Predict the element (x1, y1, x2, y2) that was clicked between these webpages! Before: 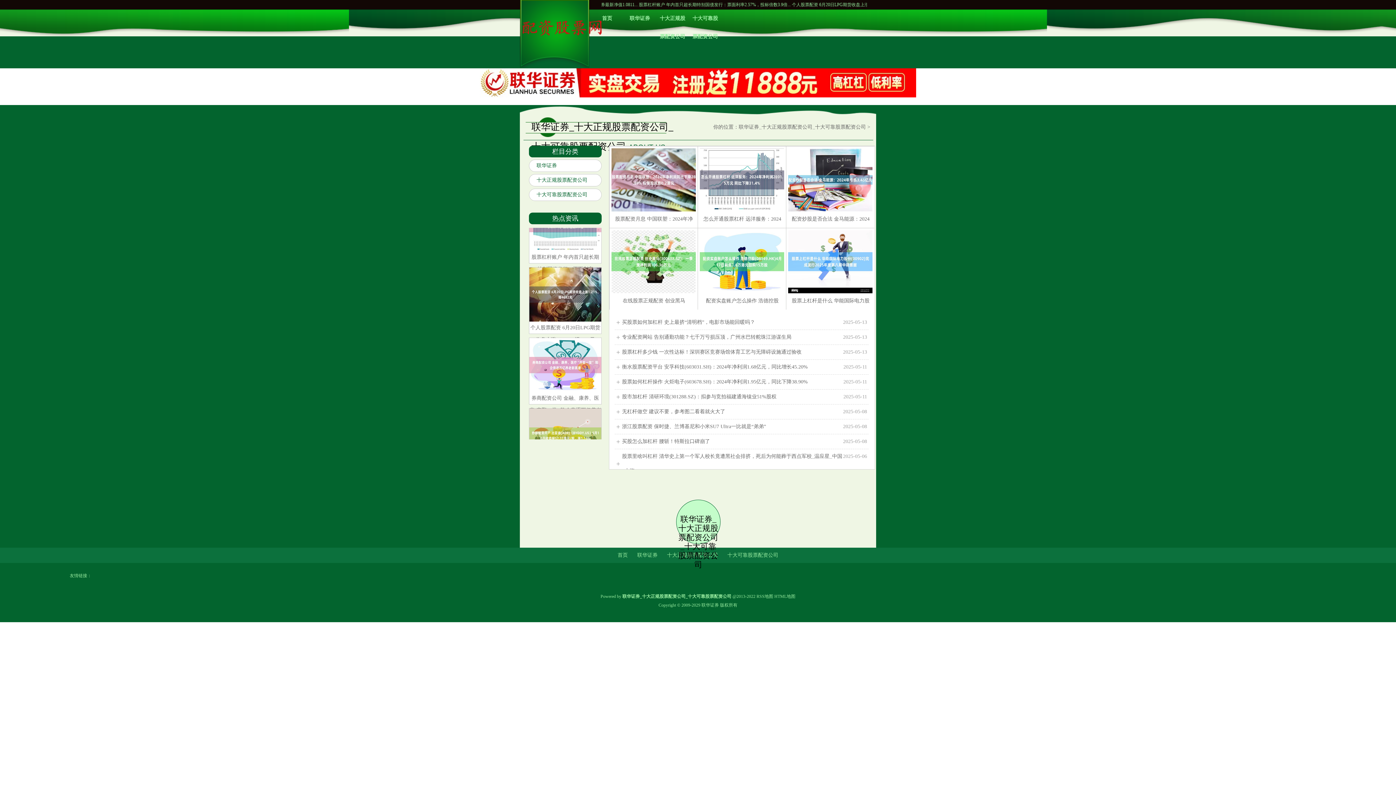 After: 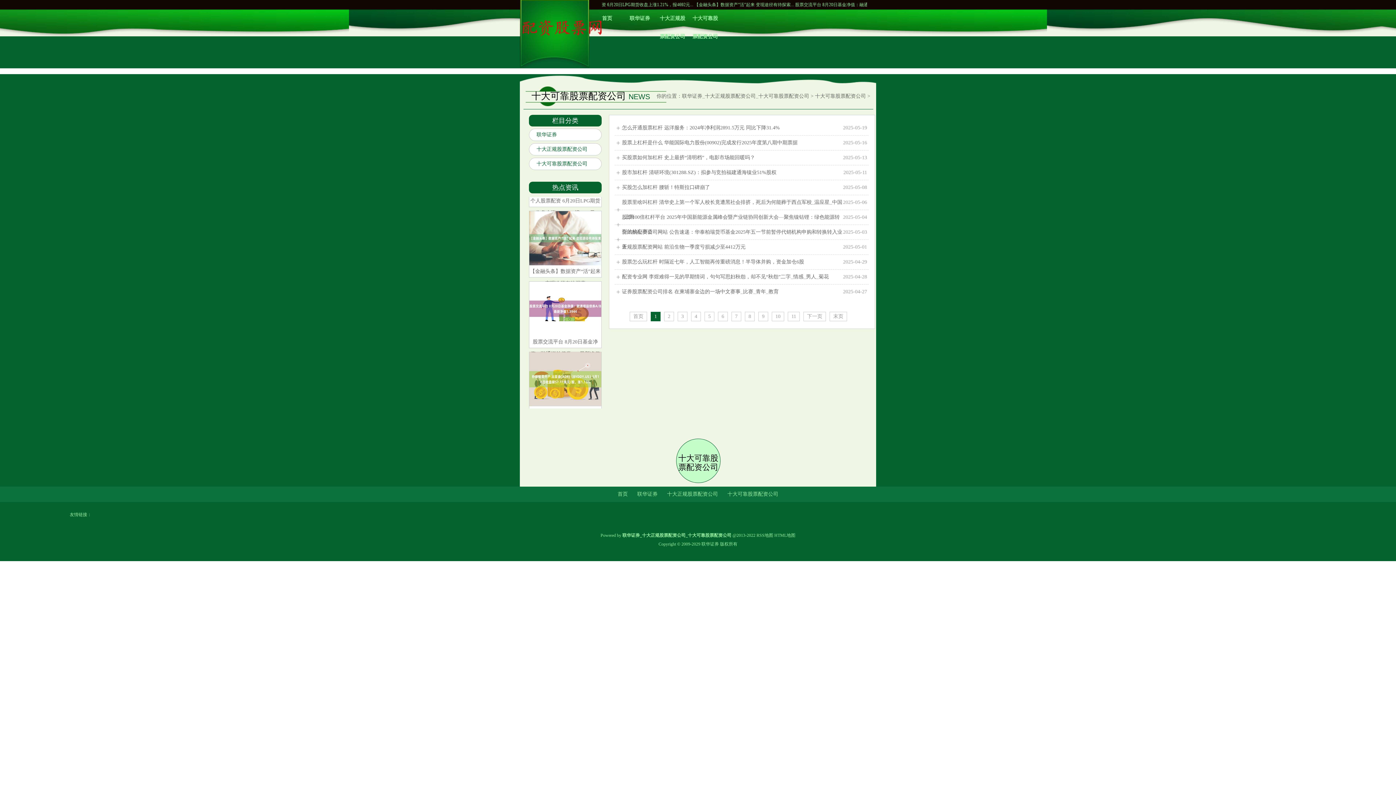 Action: label: 十大可靠股票配资公司 bbox: (536, 192, 587, 197)